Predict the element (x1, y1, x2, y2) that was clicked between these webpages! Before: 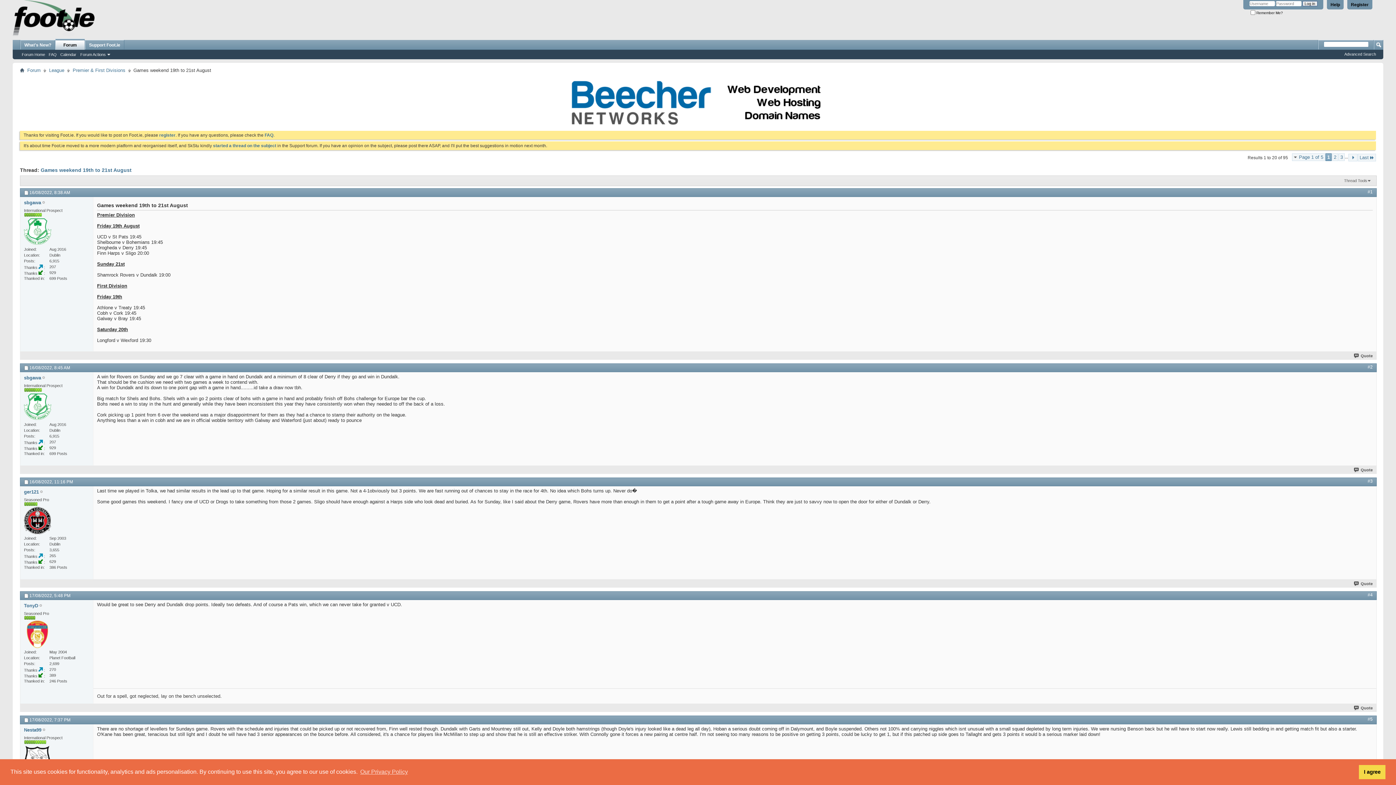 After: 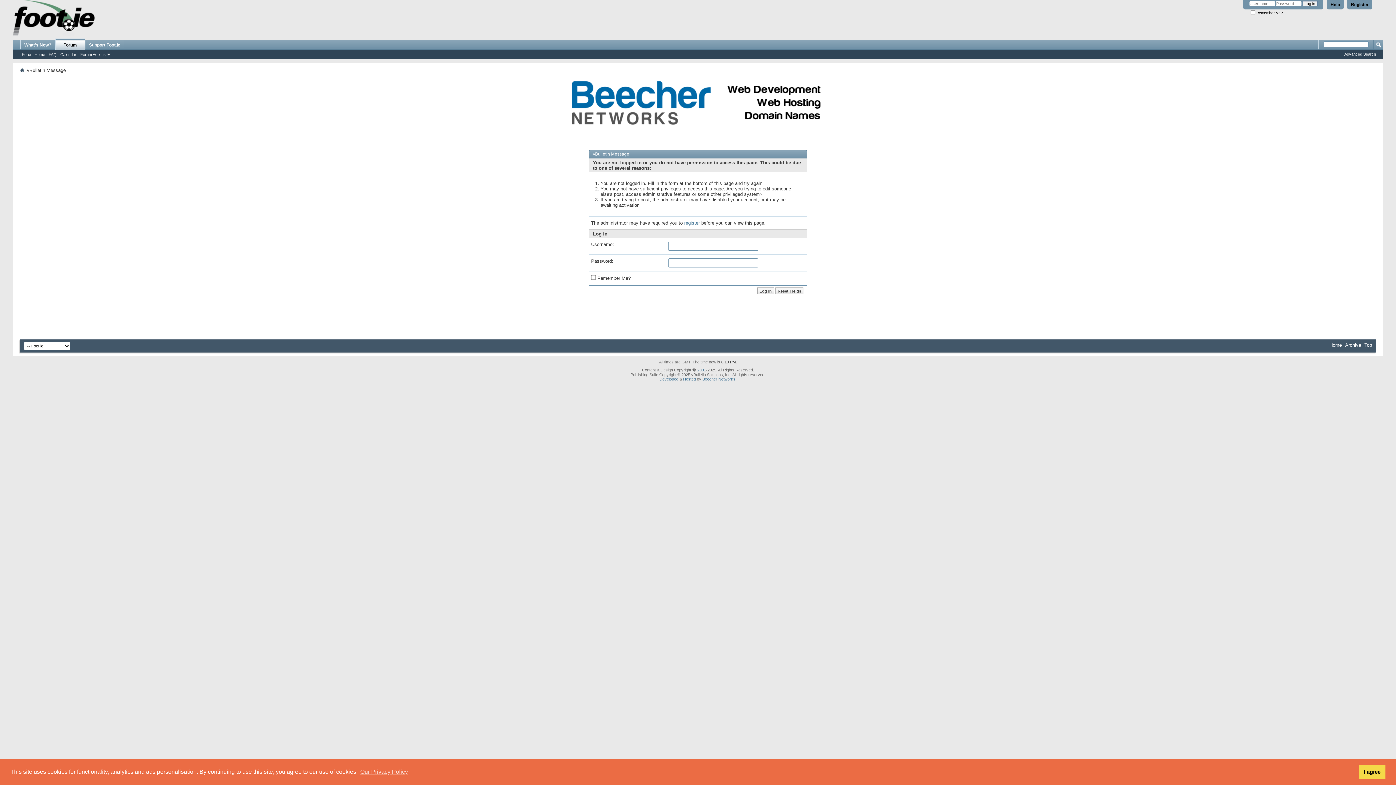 Action: label: Quote bbox: (1353, 581, 1373, 586)